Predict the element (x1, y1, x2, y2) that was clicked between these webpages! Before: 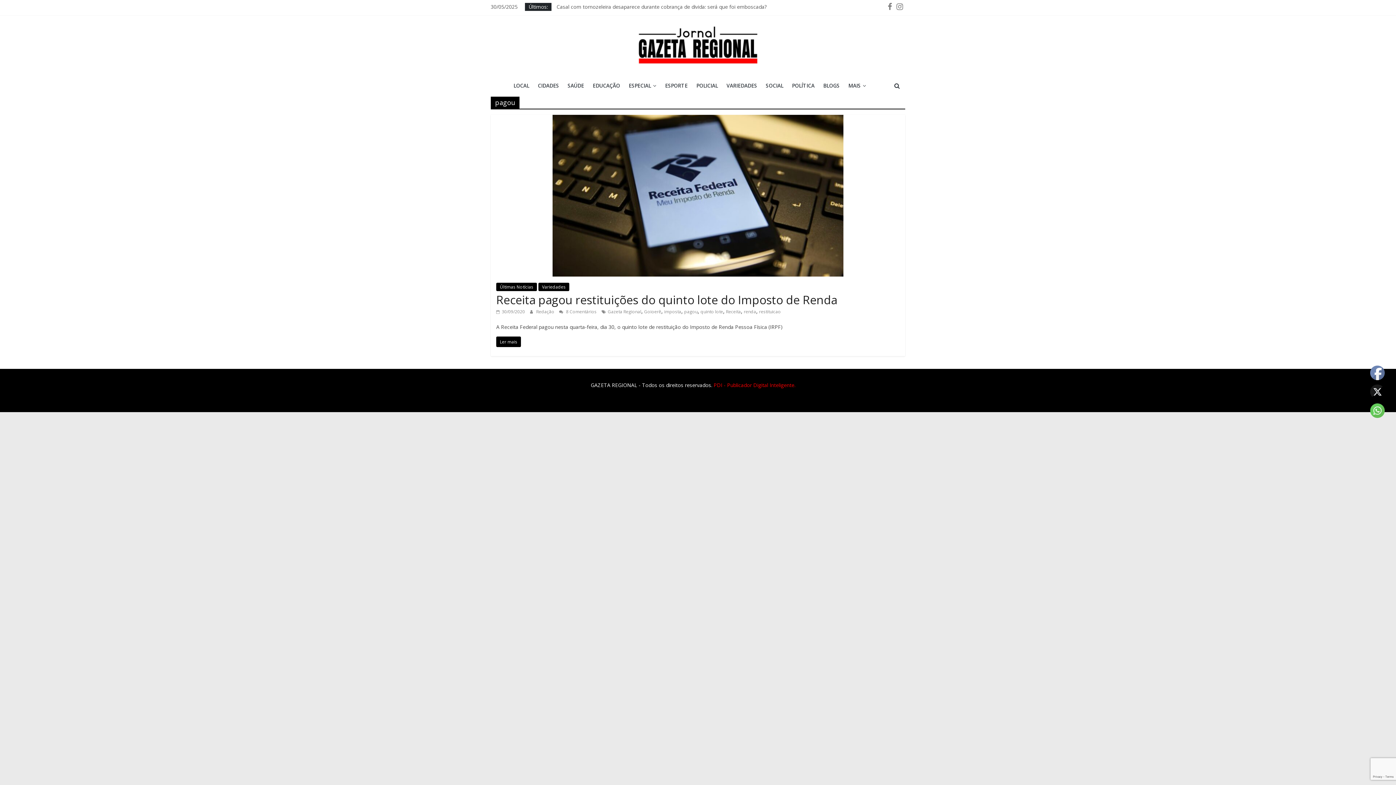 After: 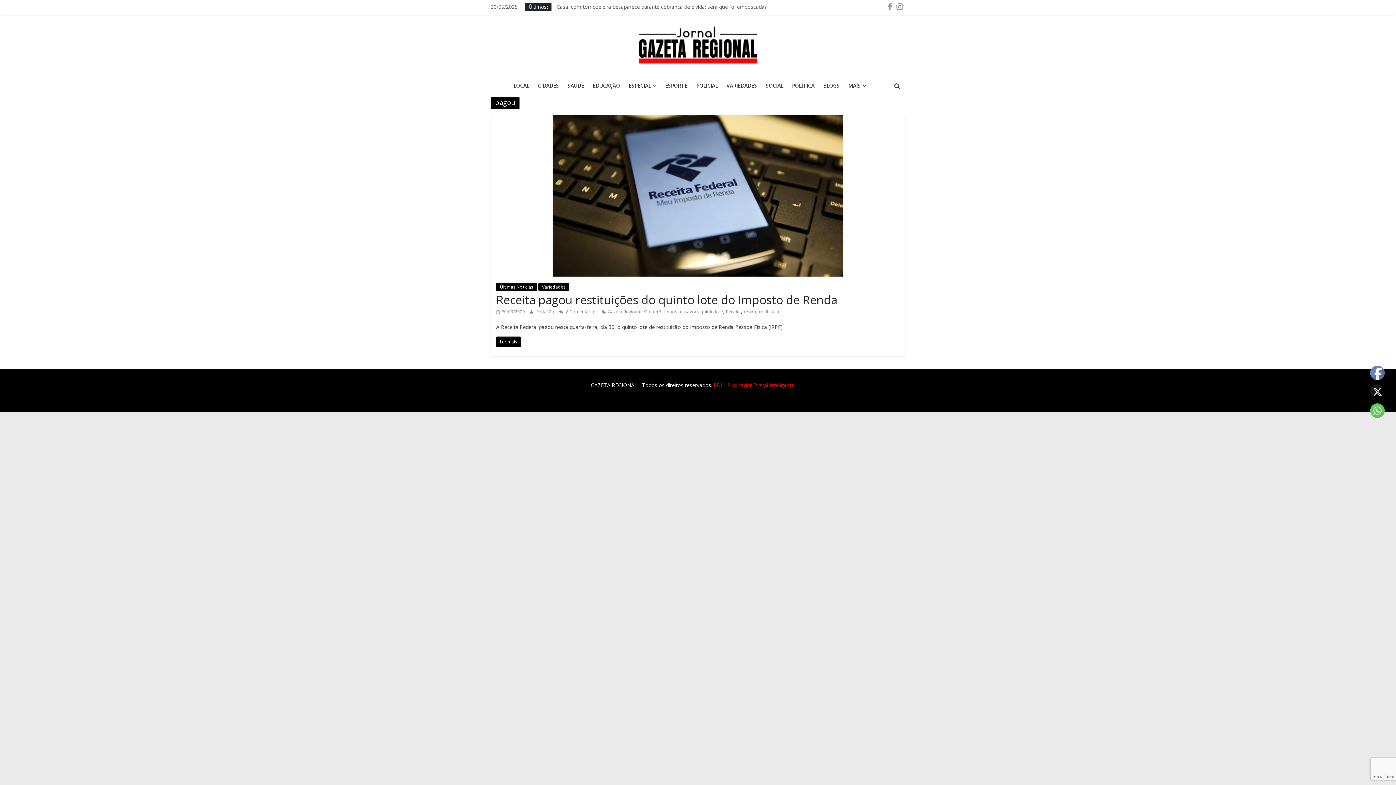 Action: bbox: (885, 4, 894, 10)